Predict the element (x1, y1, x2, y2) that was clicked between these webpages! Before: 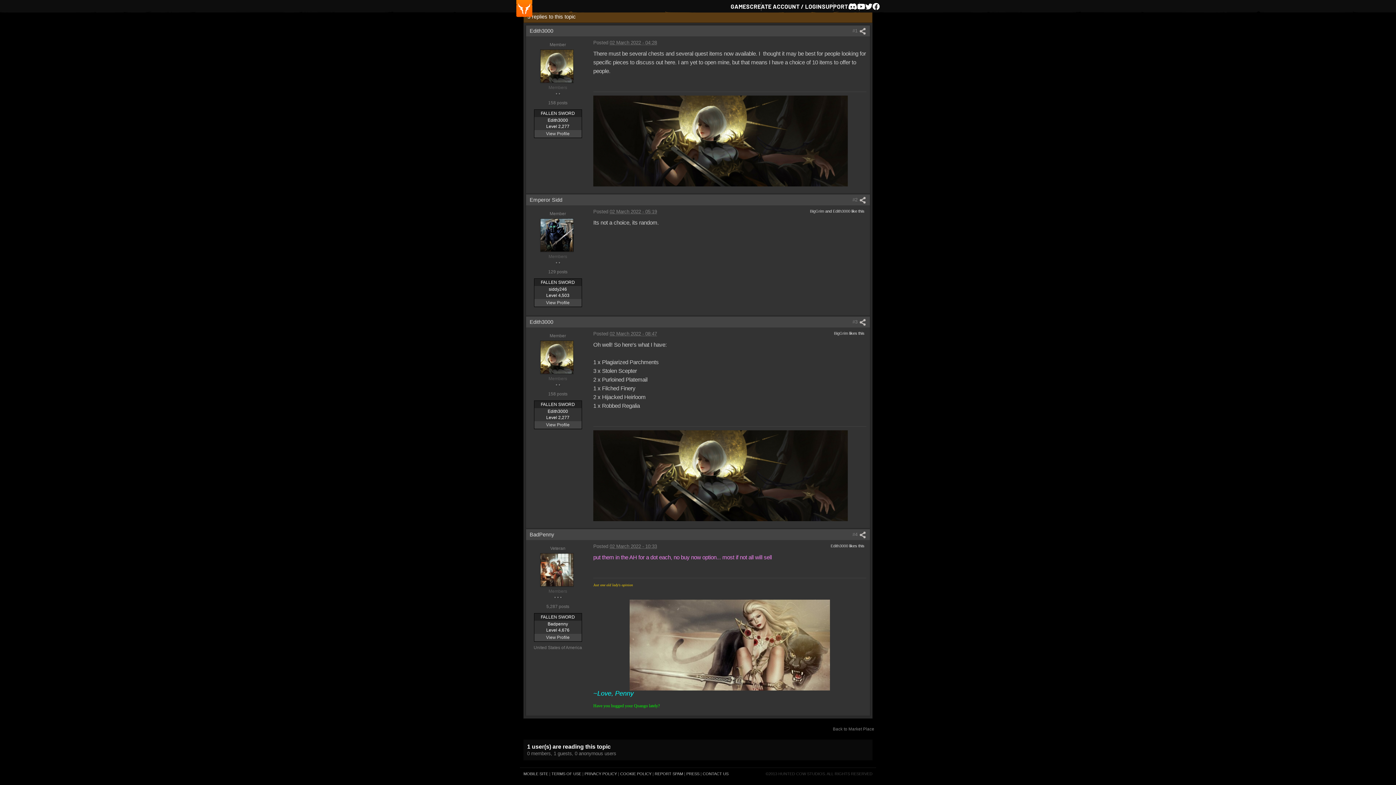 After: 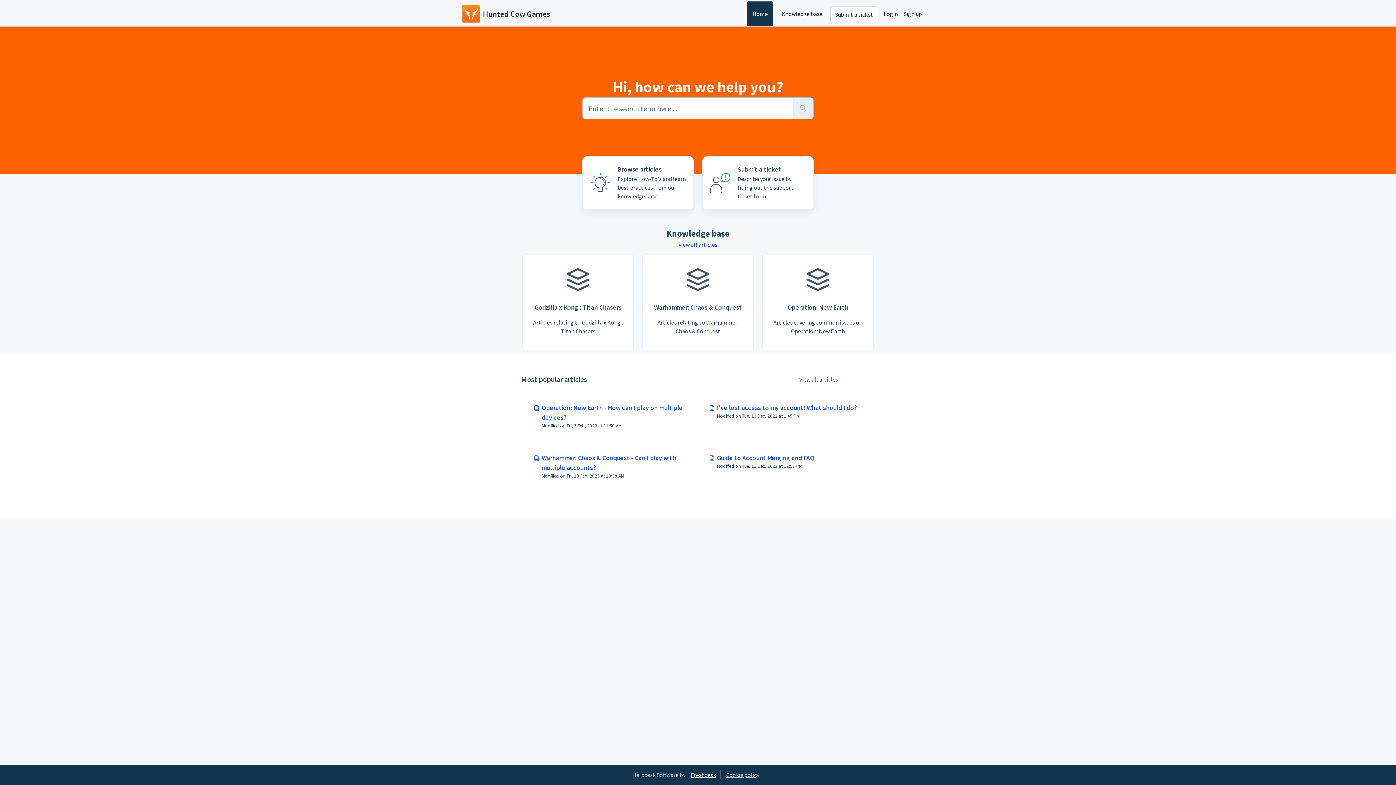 Action: label: CONTACT US bbox: (702, 772, 728, 776)